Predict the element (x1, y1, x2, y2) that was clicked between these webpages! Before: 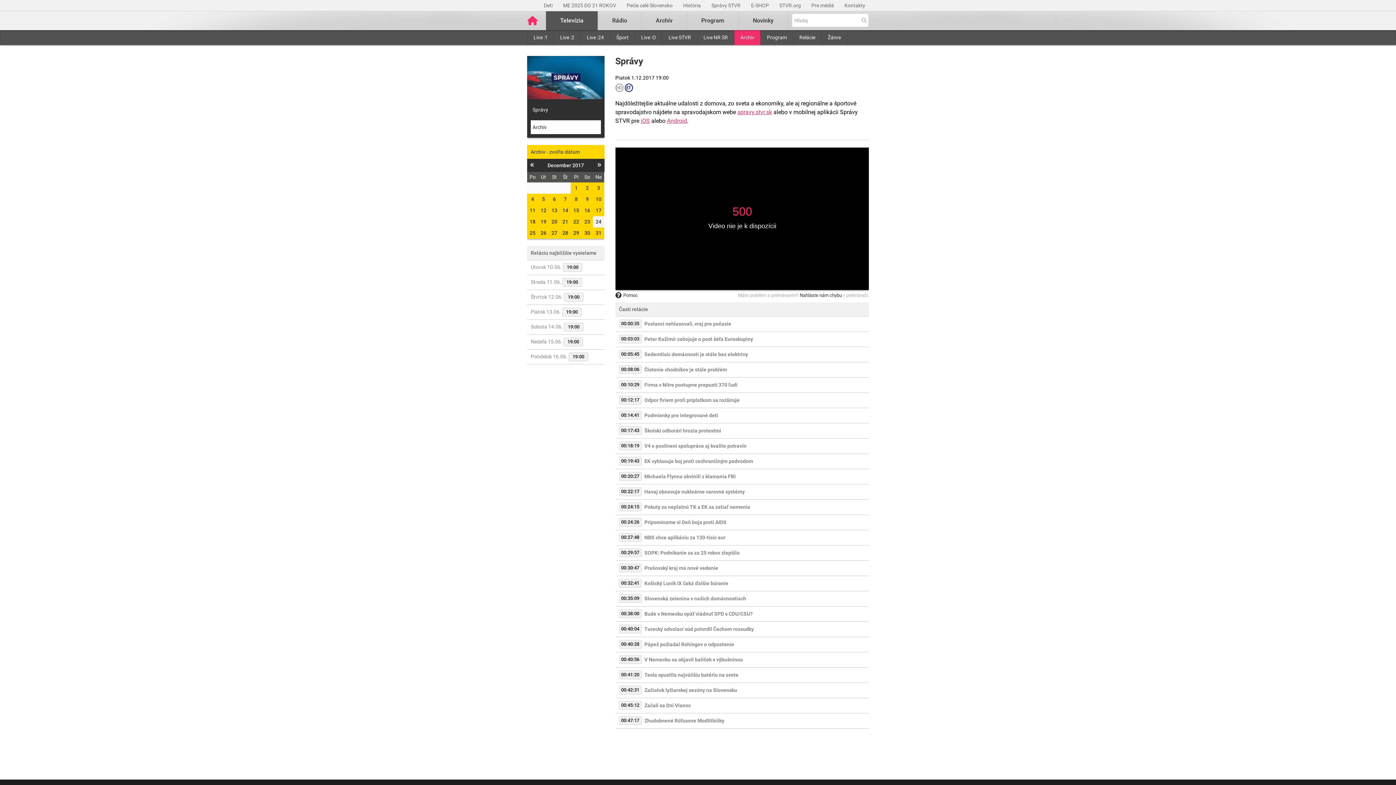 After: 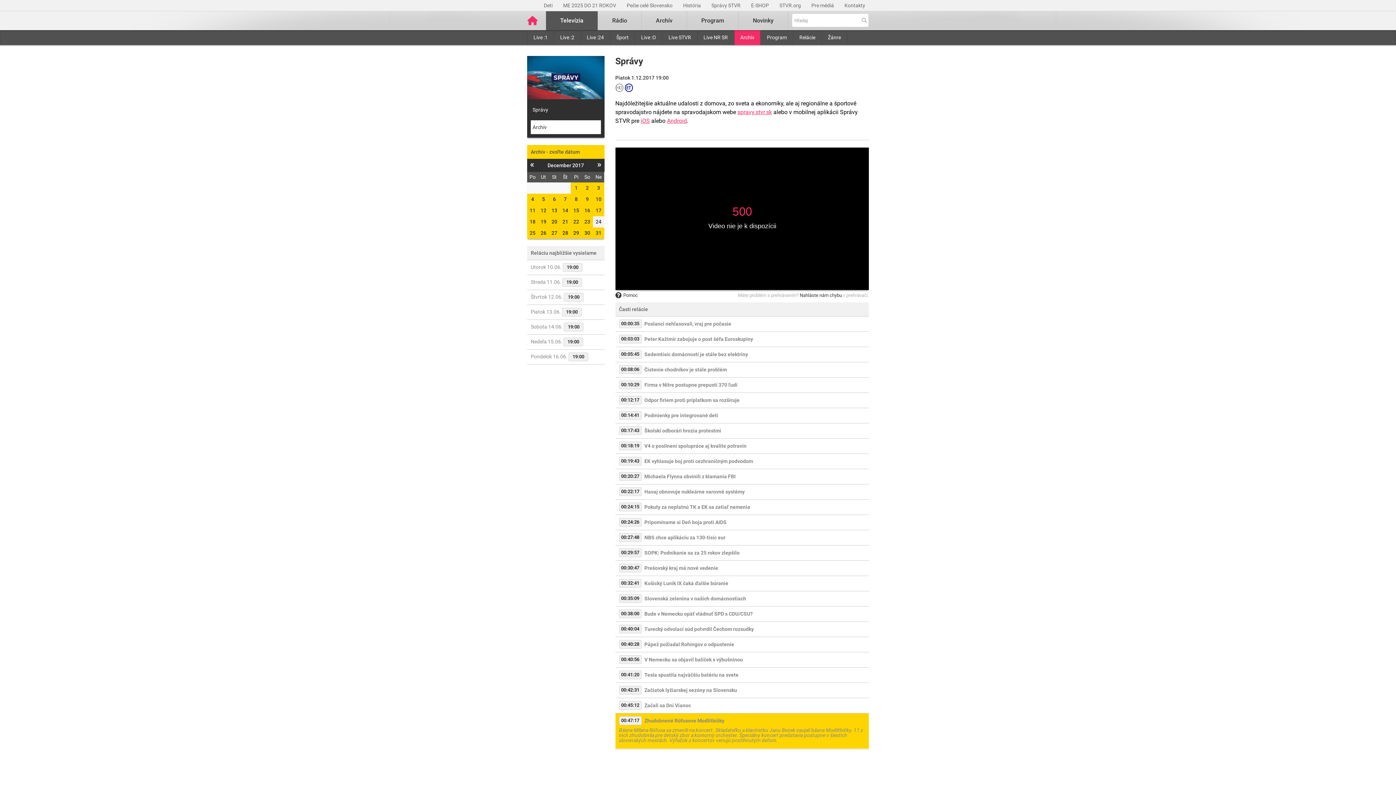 Action: bbox: (615, 714, 869, 728) label: 00:47:17
Zhudobnené Rúfusove Modlitbičky